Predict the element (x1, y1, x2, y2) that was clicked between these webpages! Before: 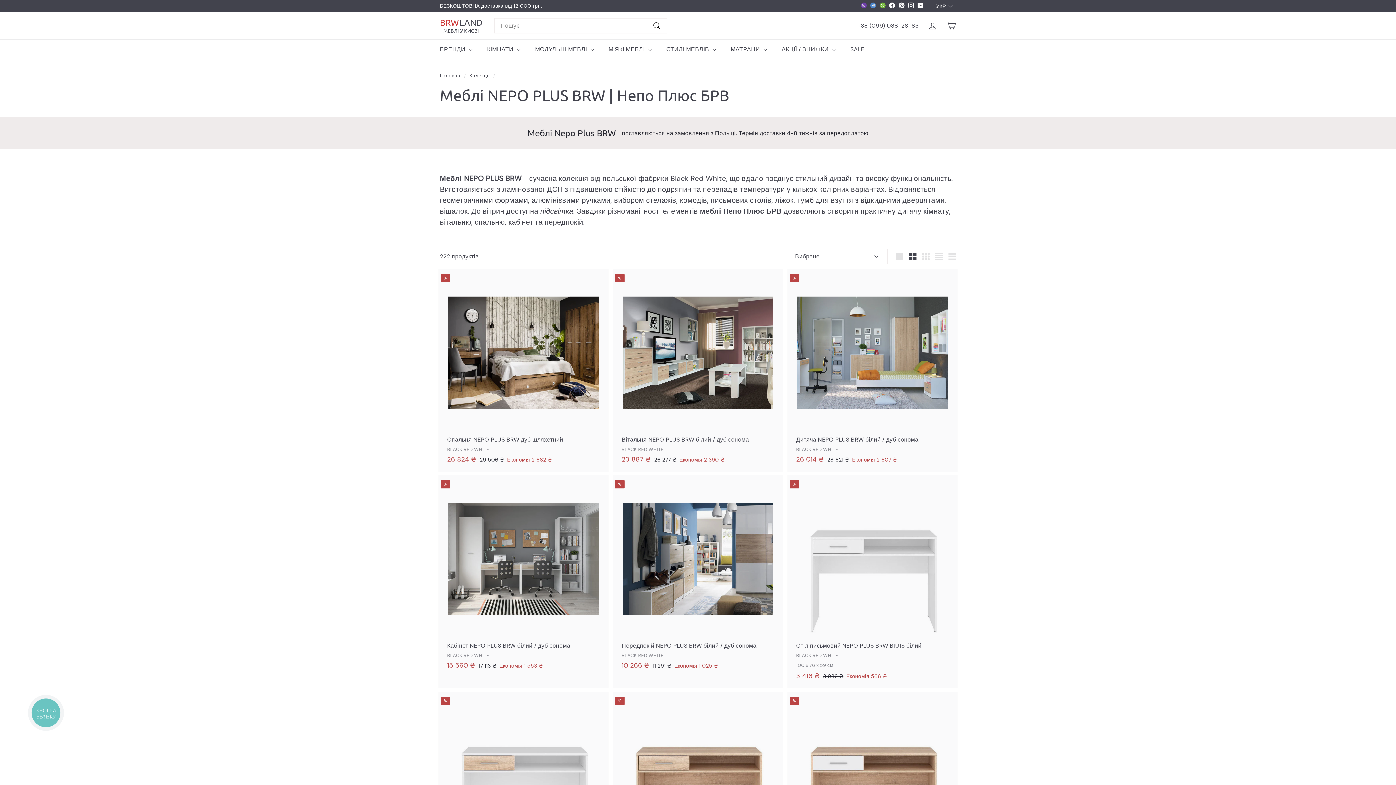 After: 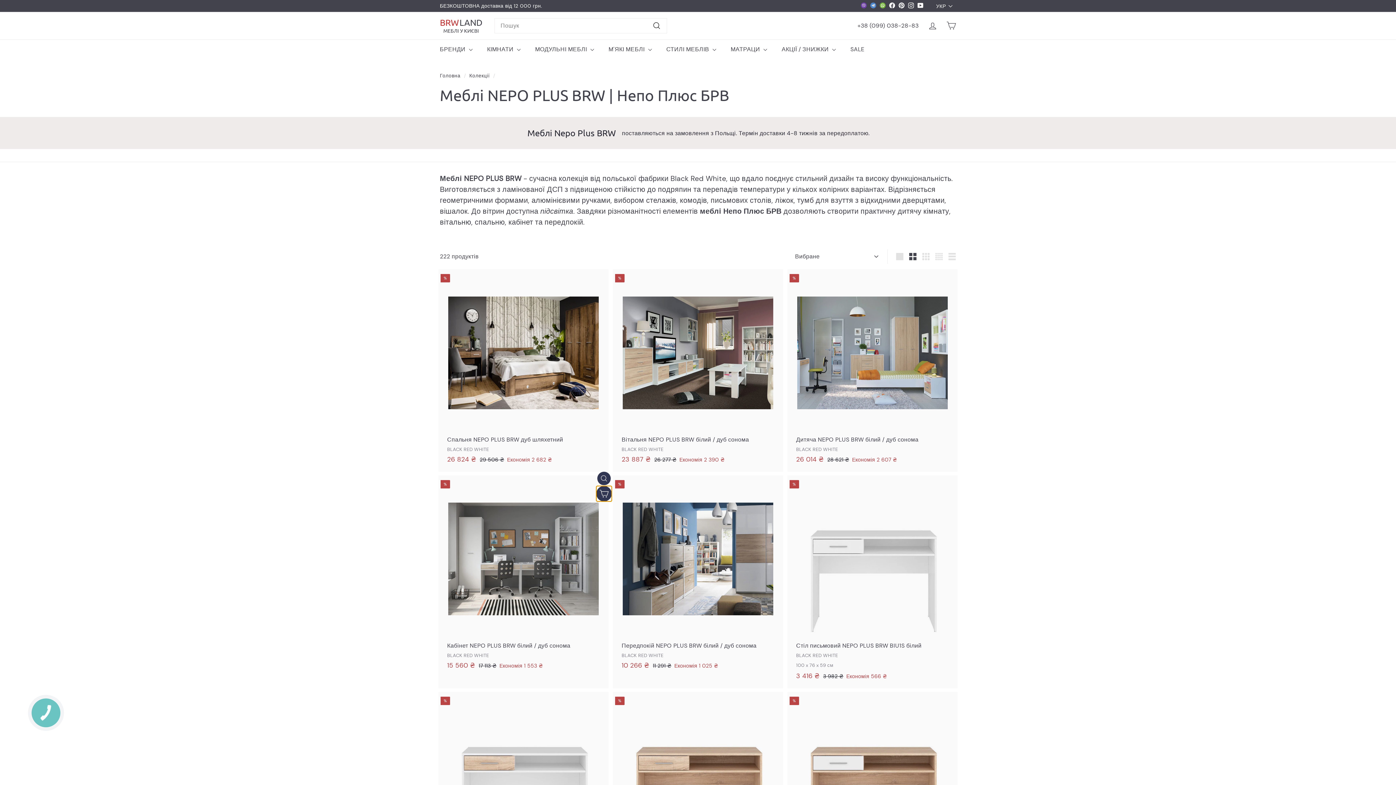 Action: label: Додати в кошик bbox: (597, 489, 610, 502)